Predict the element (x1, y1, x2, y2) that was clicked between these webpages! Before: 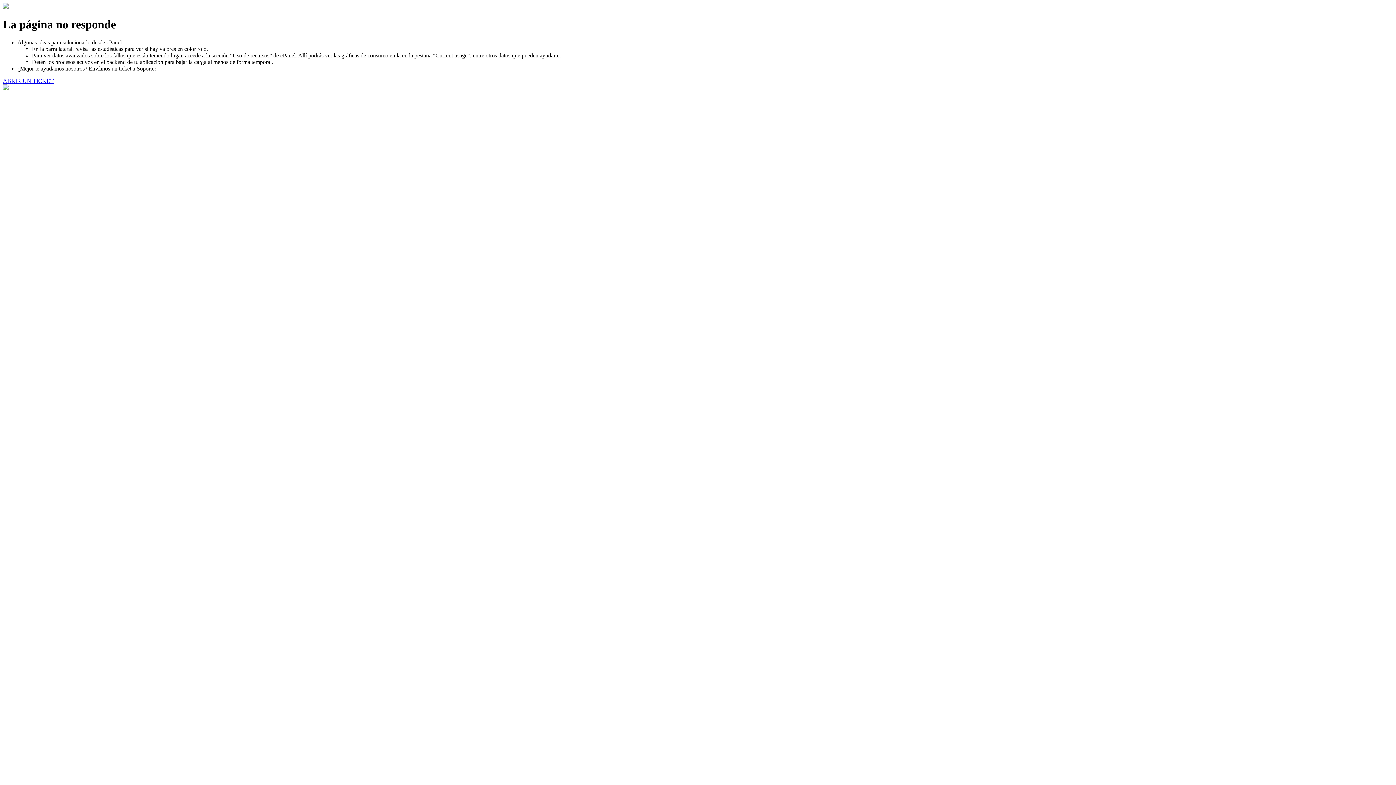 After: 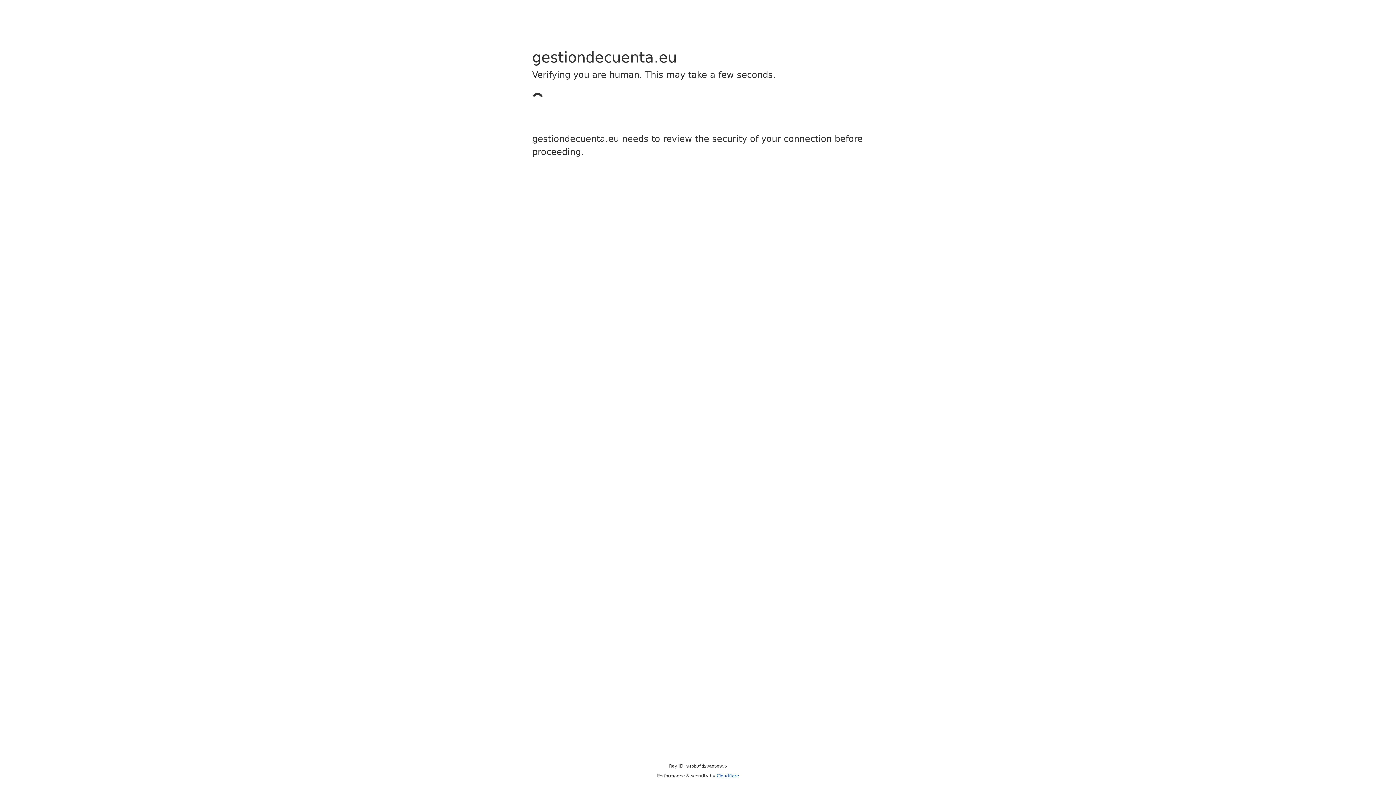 Action: label: ABRIR UN TICKET bbox: (2, 77, 53, 83)